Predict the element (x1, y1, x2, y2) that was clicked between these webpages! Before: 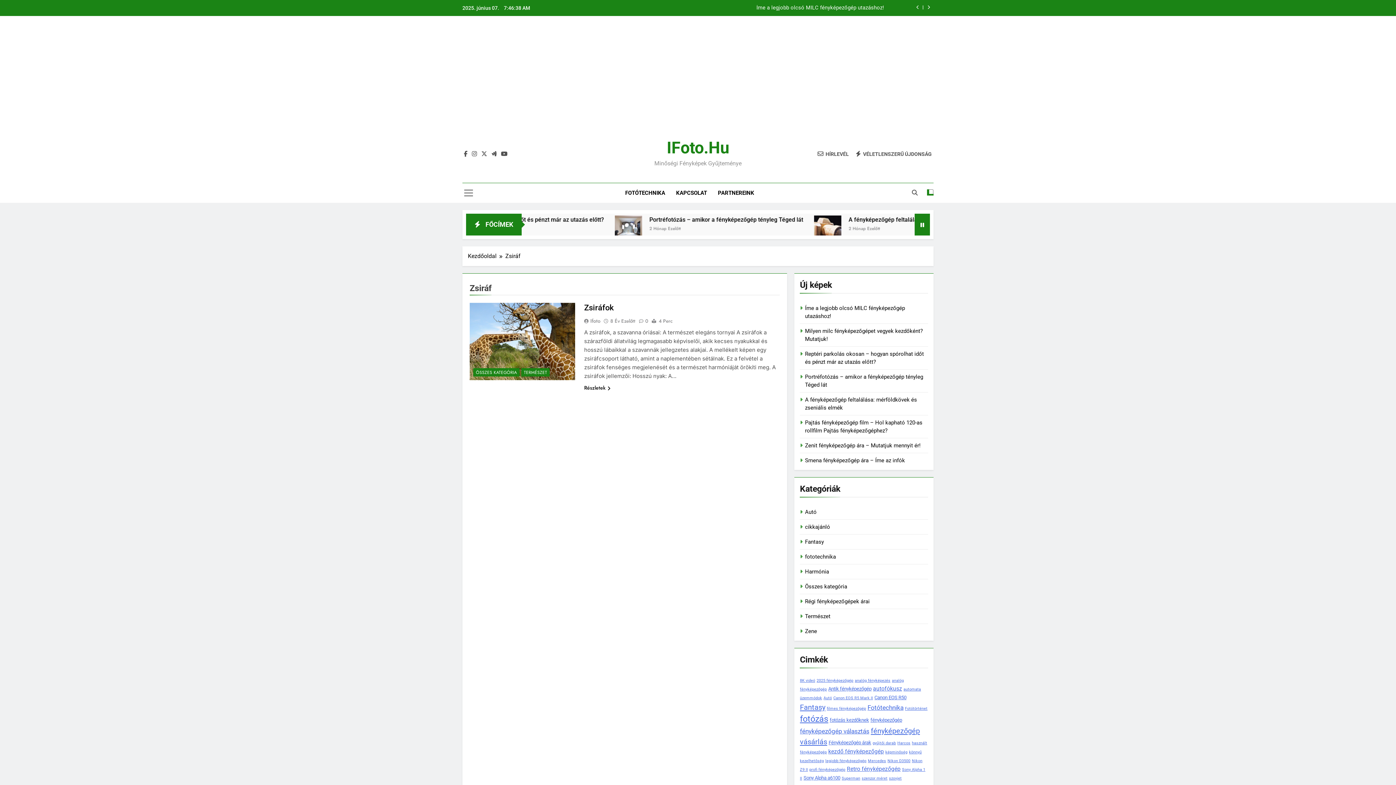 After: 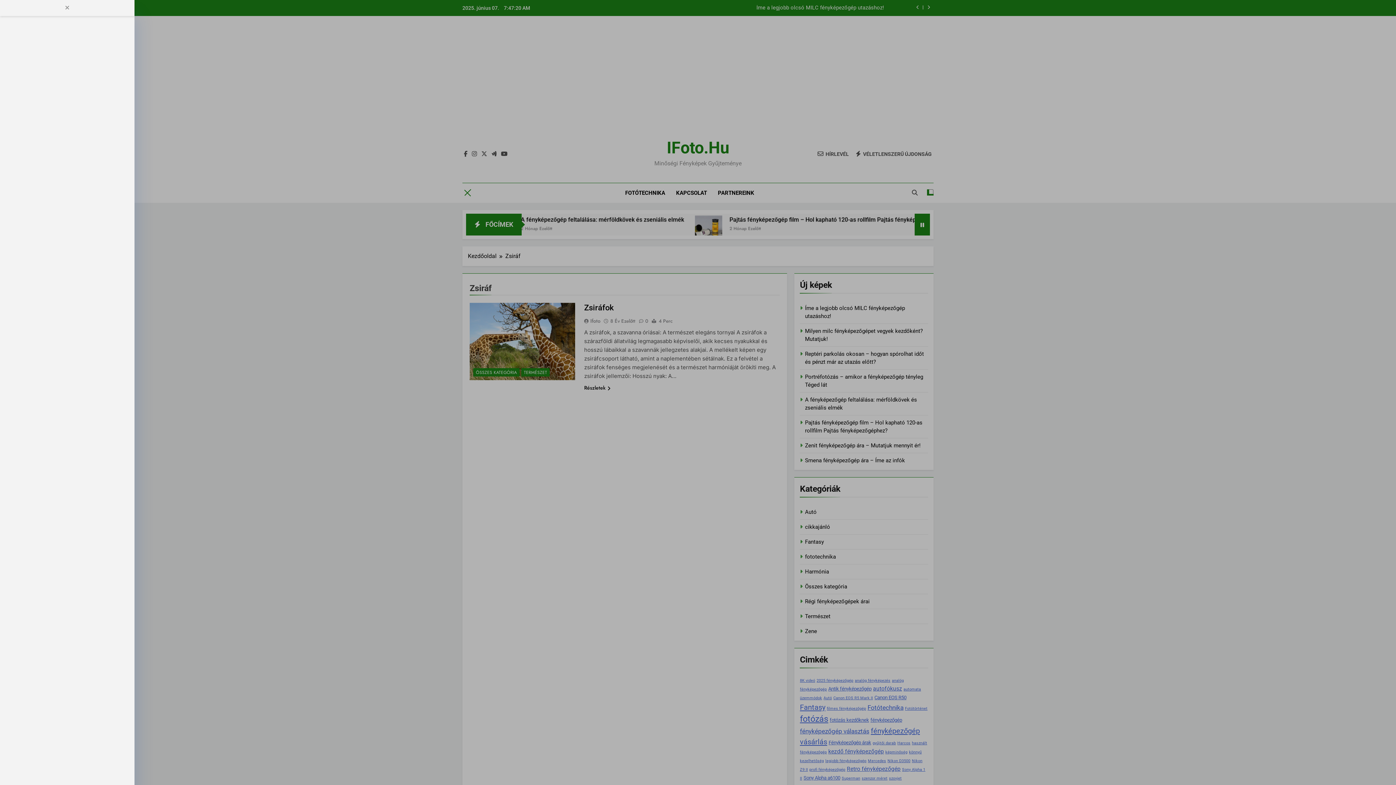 Action: bbox: (464, 188, 473, 197)